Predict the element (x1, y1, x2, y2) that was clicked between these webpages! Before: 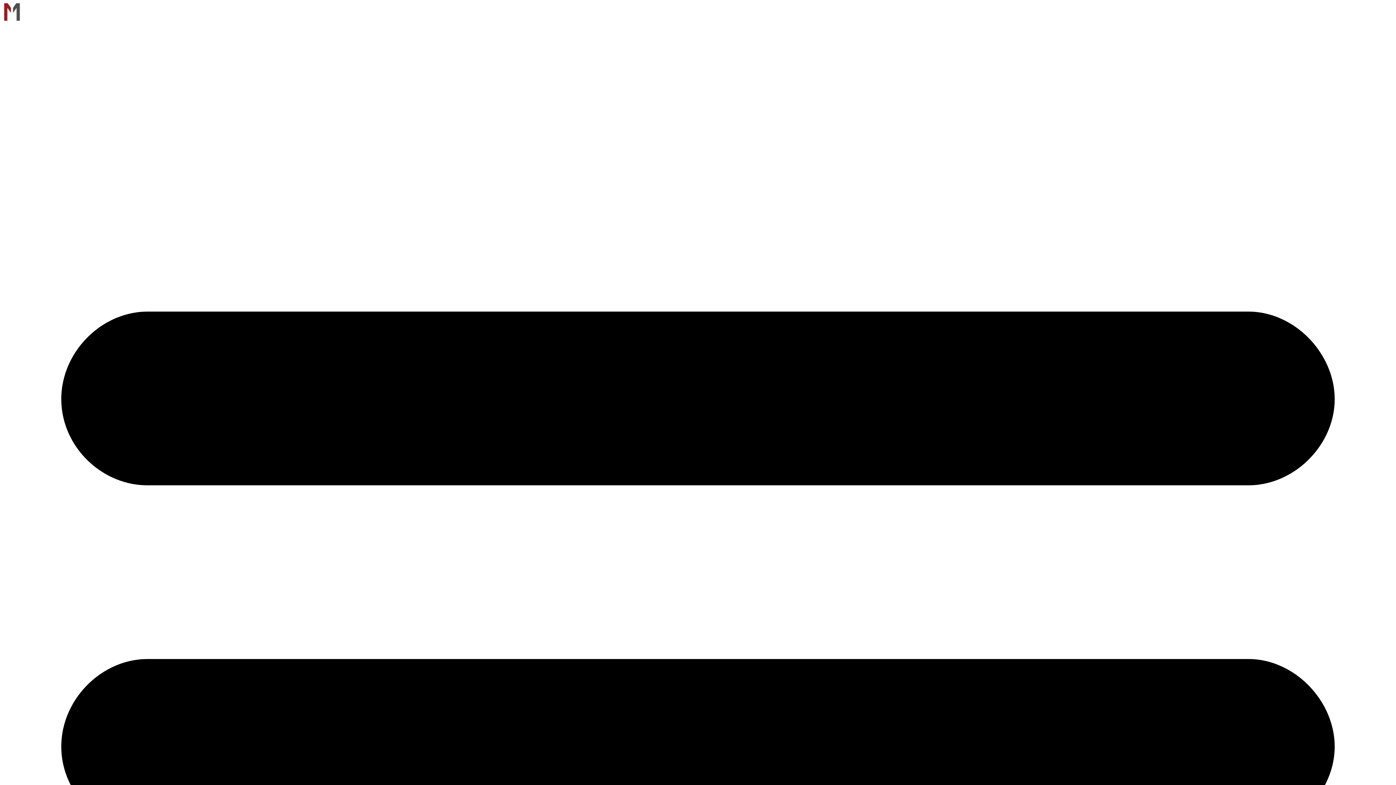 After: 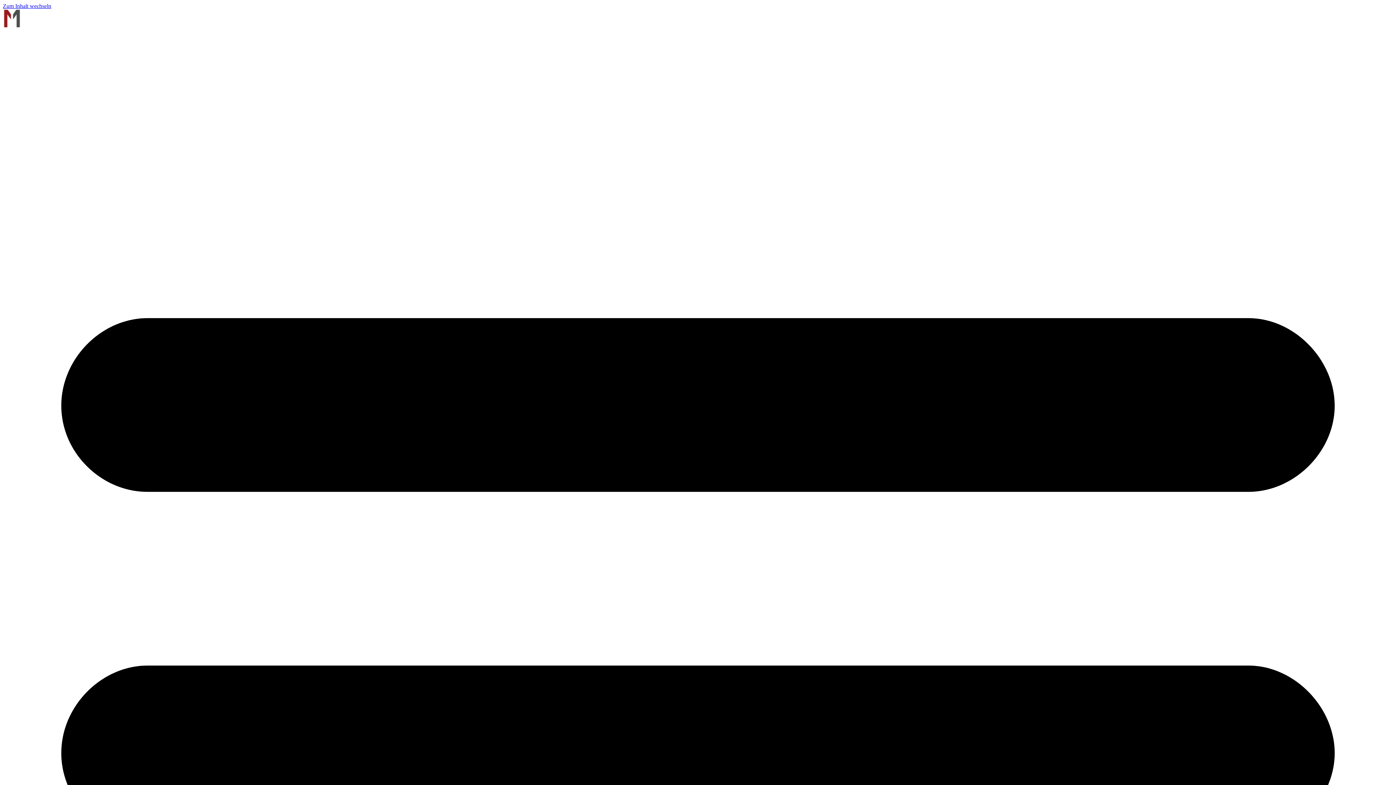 Action: bbox: (2, 16, 21, 22)